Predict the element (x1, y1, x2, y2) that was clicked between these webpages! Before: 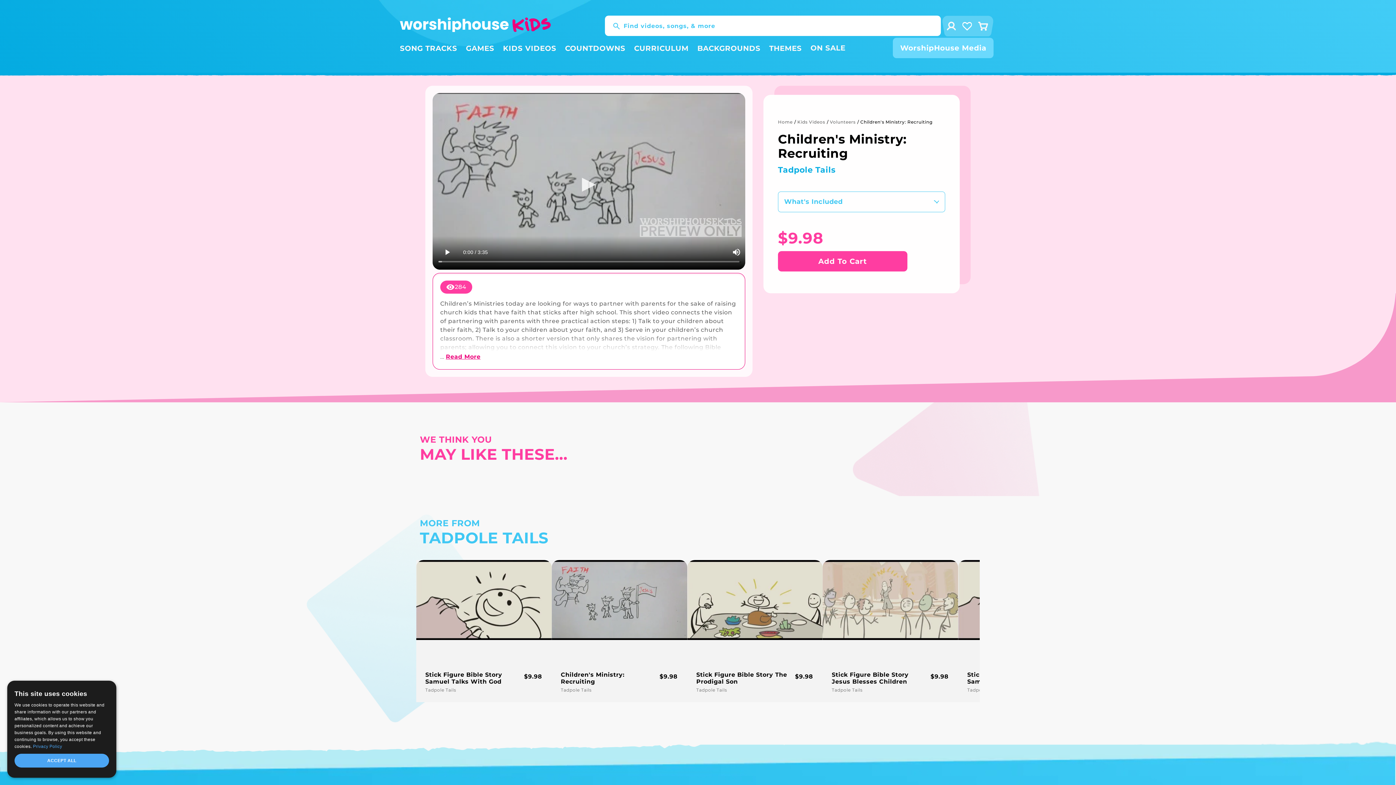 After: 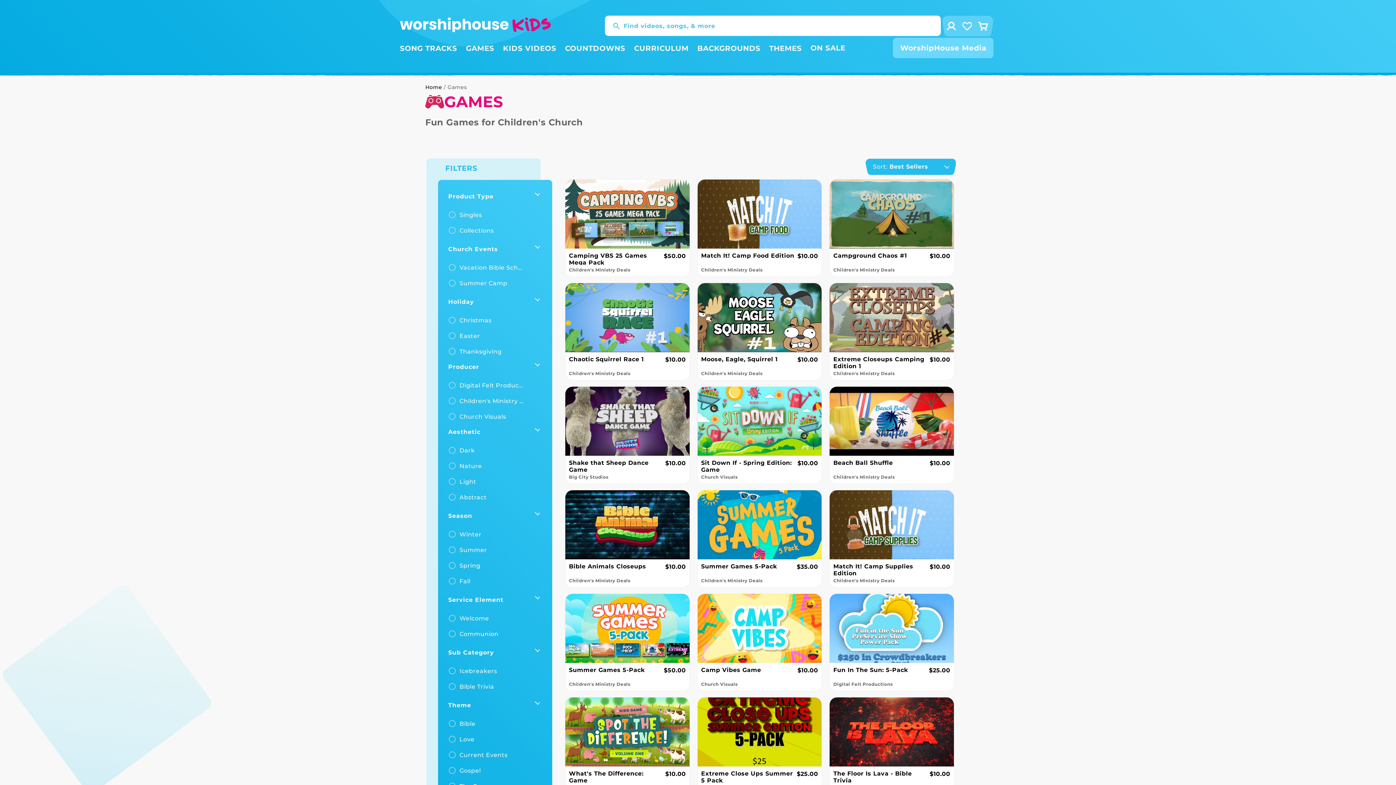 Action: label: GAMES bbox: (461, 39, 498, 54)